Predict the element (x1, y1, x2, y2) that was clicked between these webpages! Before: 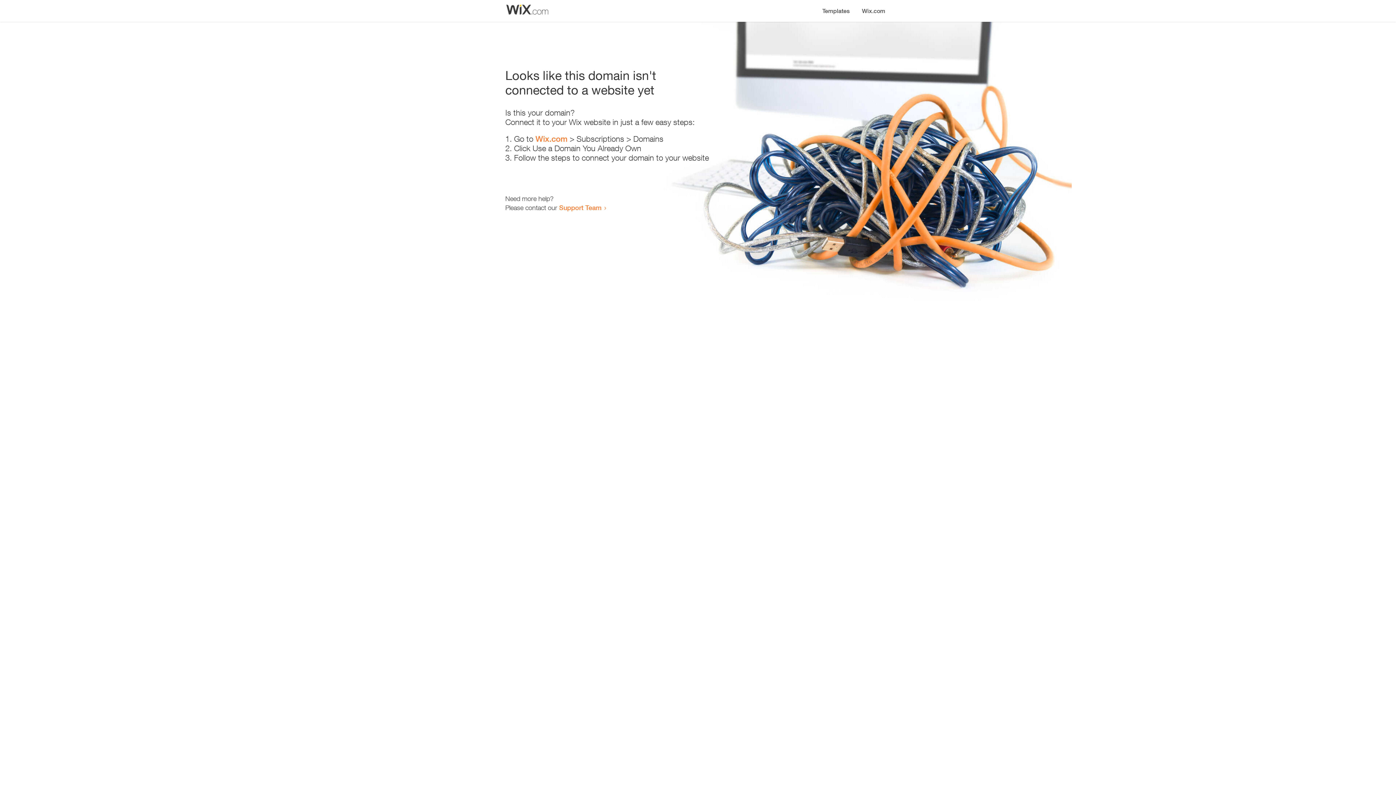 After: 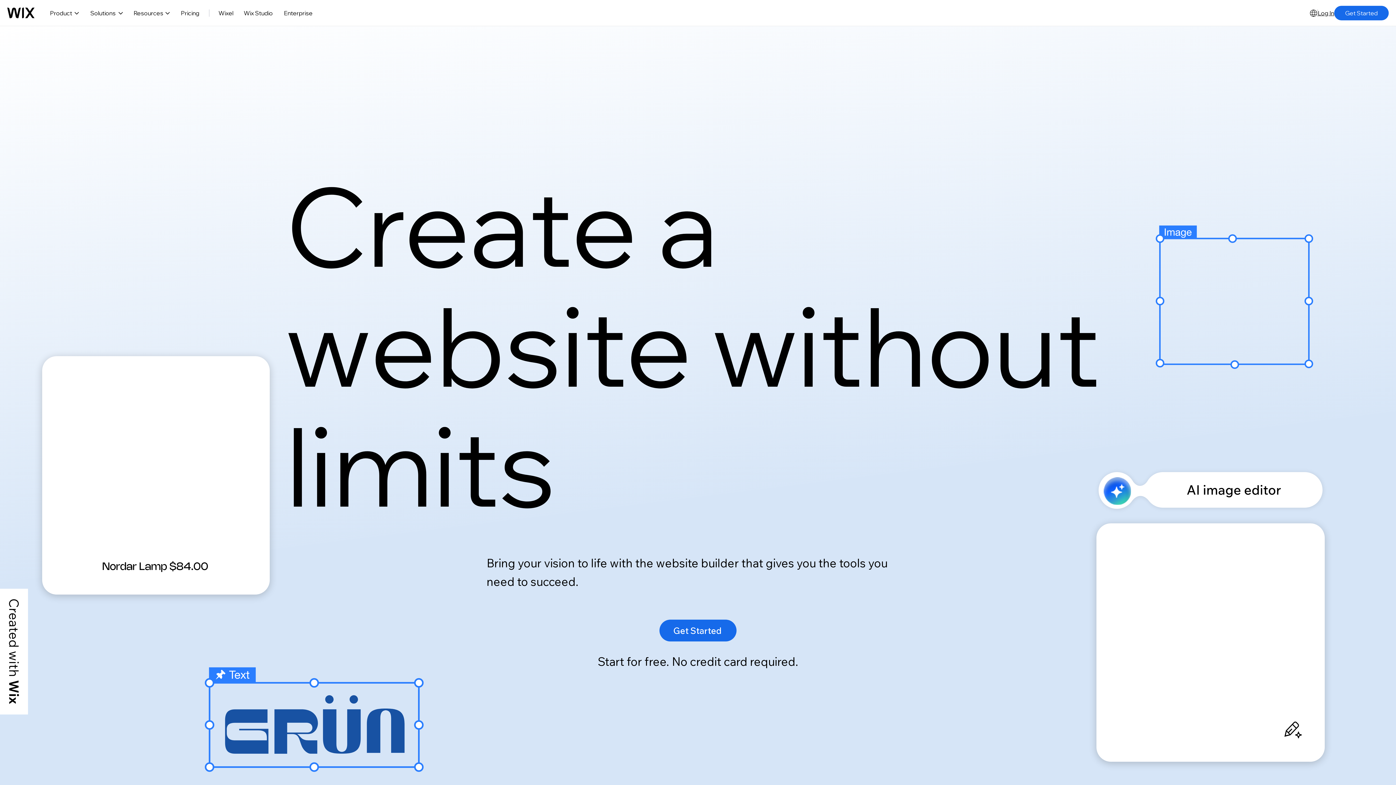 Action: bbox: (535, 134, 567, 143) label: Wix.com